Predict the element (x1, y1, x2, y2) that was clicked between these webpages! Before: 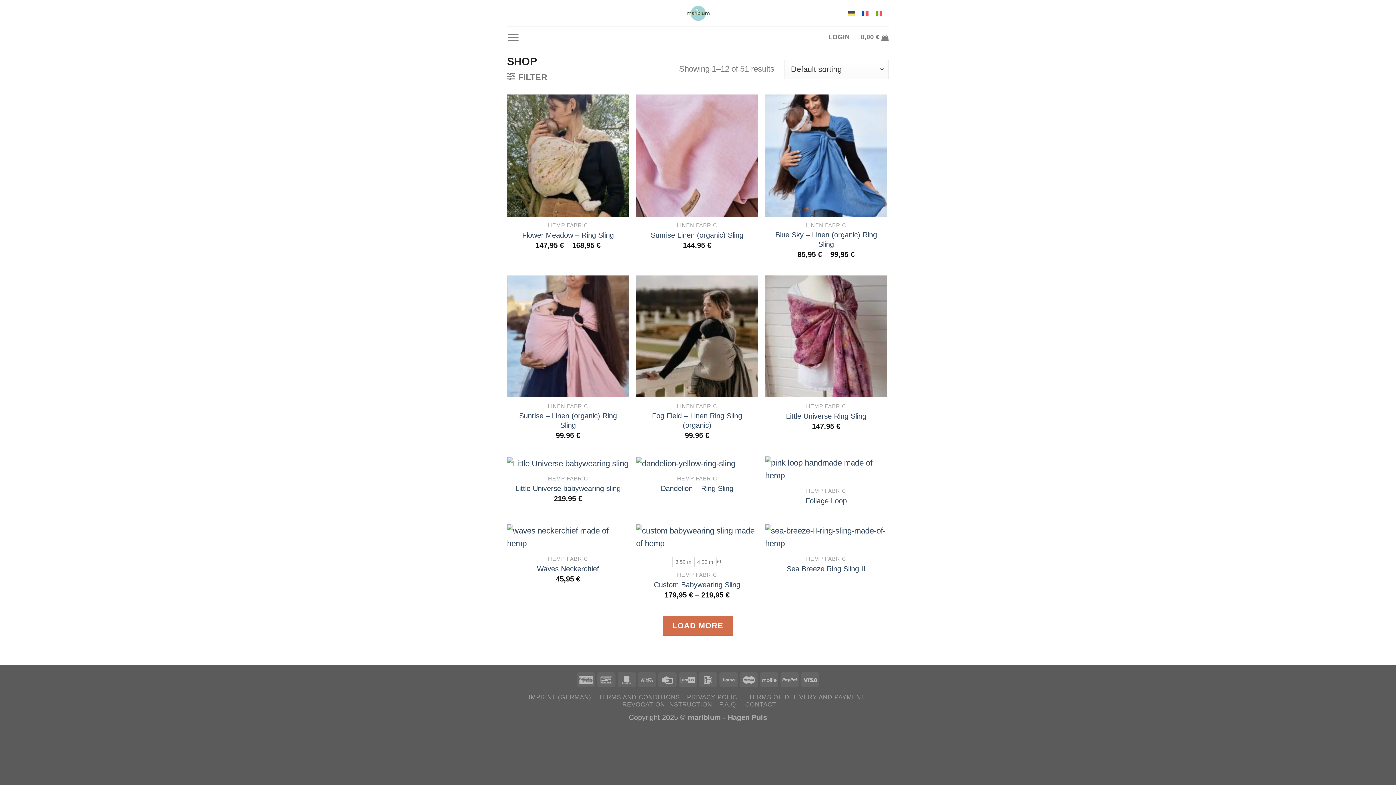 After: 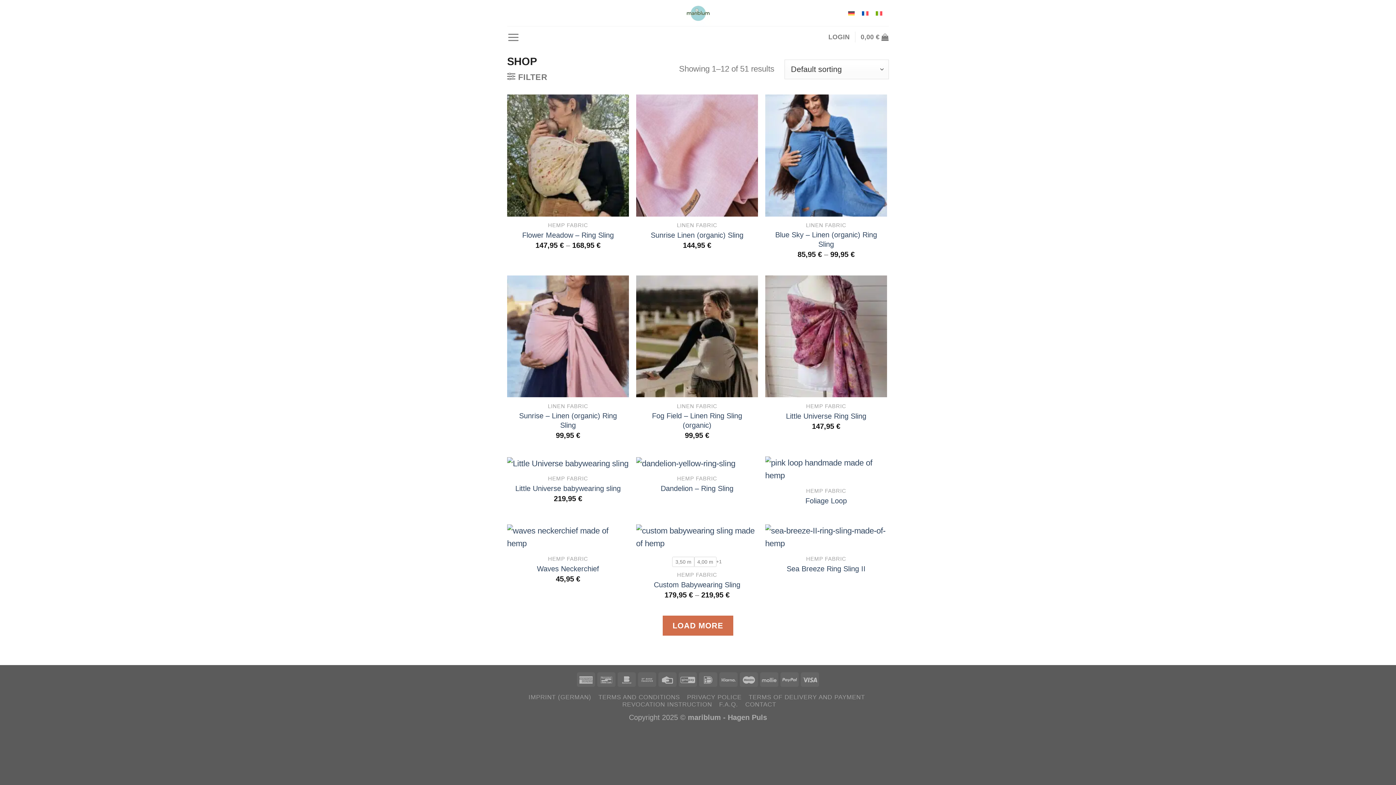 Action: bbox: (844, 7, 858, 18)